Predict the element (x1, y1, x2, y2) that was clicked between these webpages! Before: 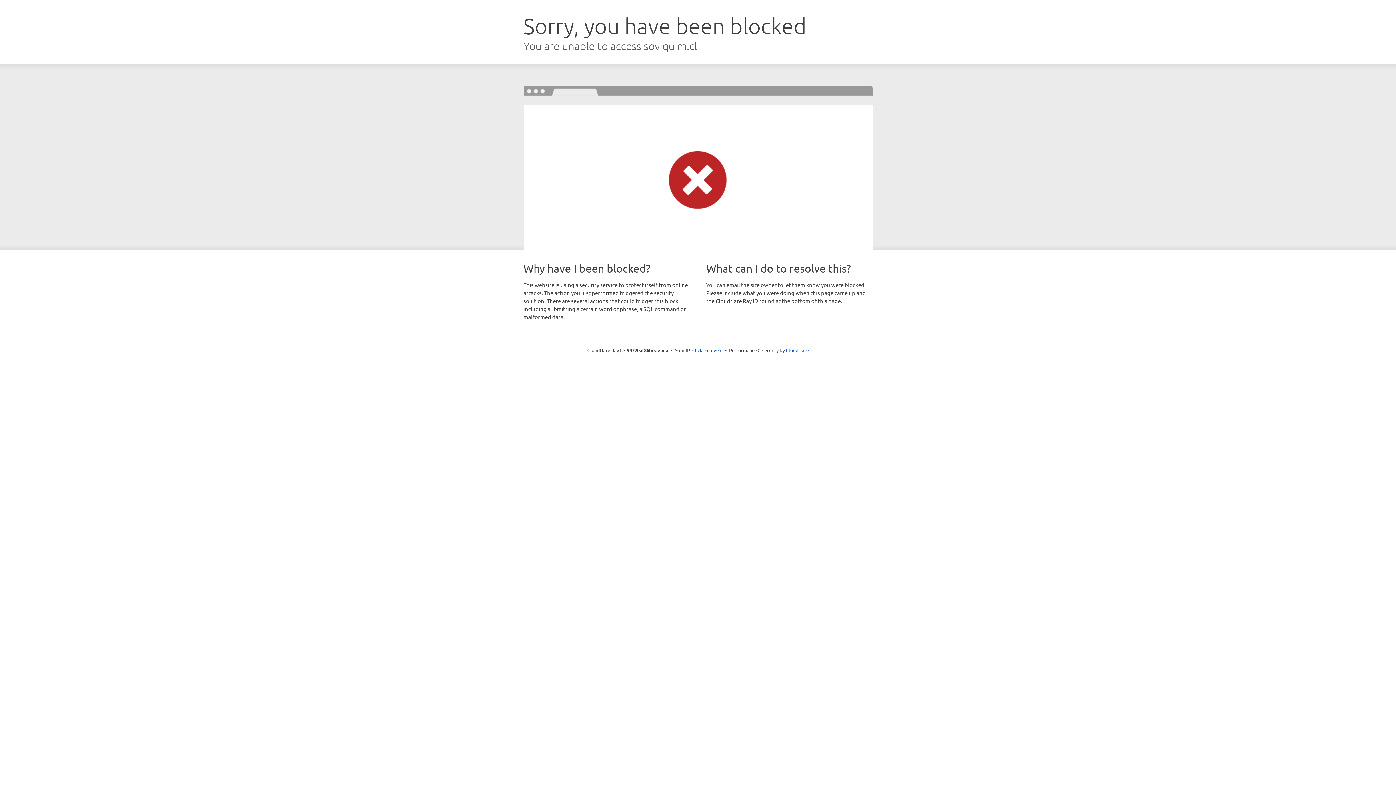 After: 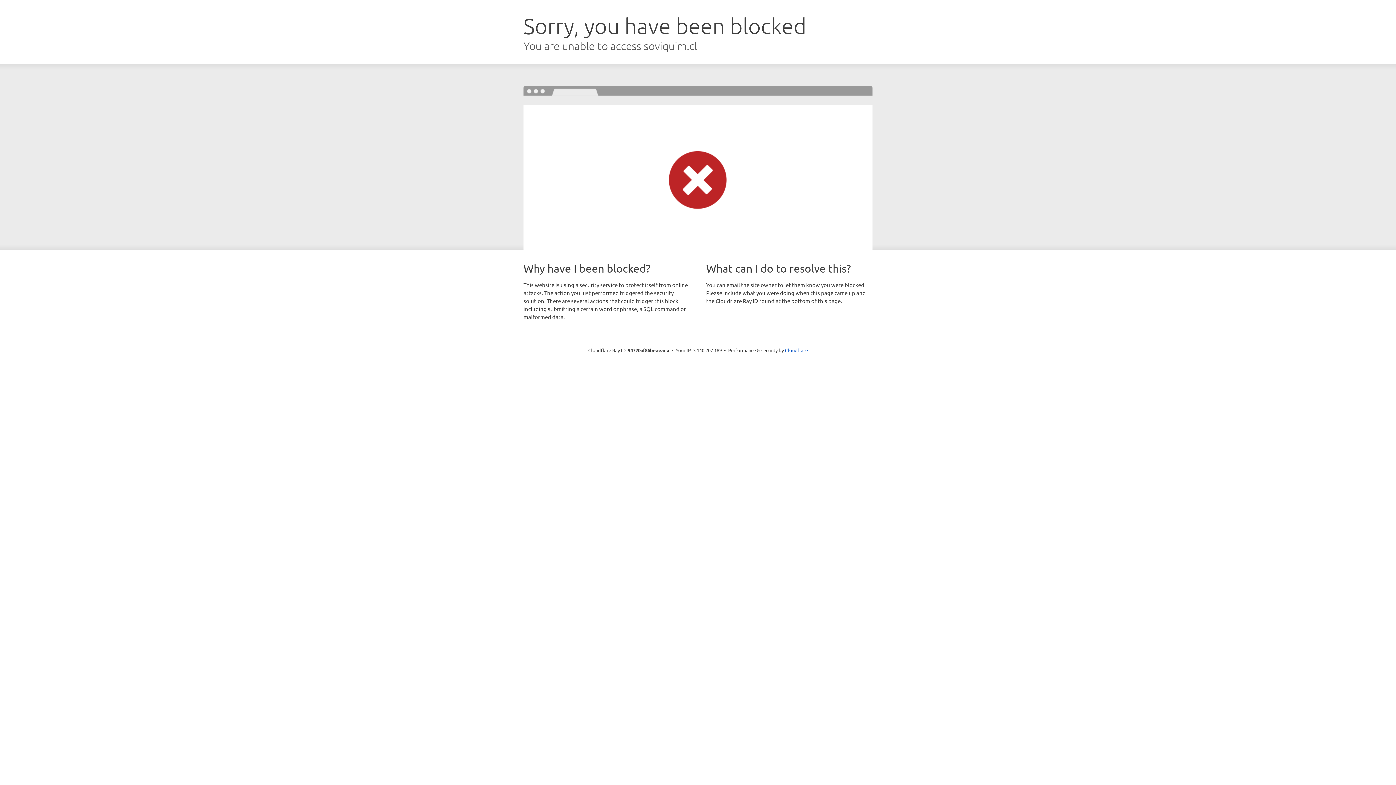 Action: label: Click to reveal bbox: (692, 346, 722, 353)